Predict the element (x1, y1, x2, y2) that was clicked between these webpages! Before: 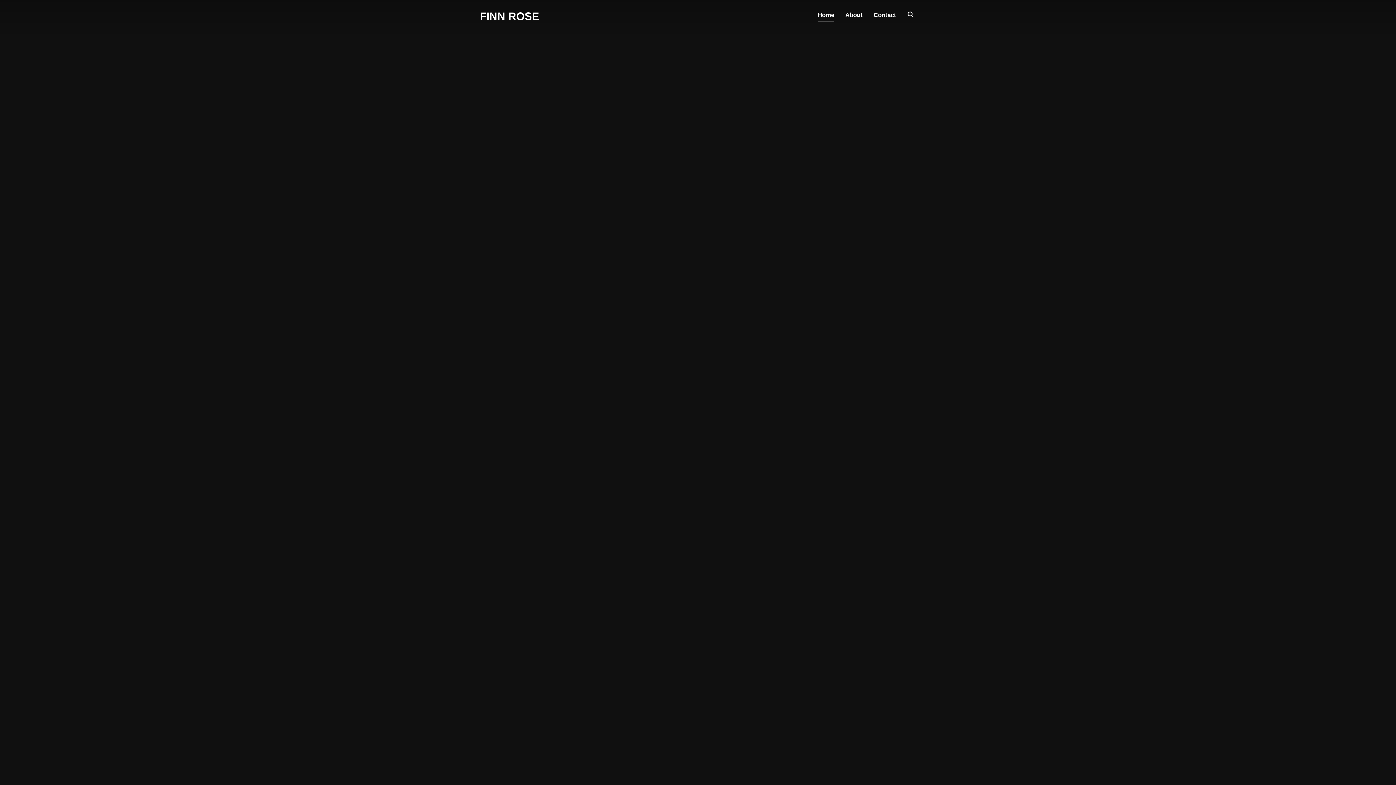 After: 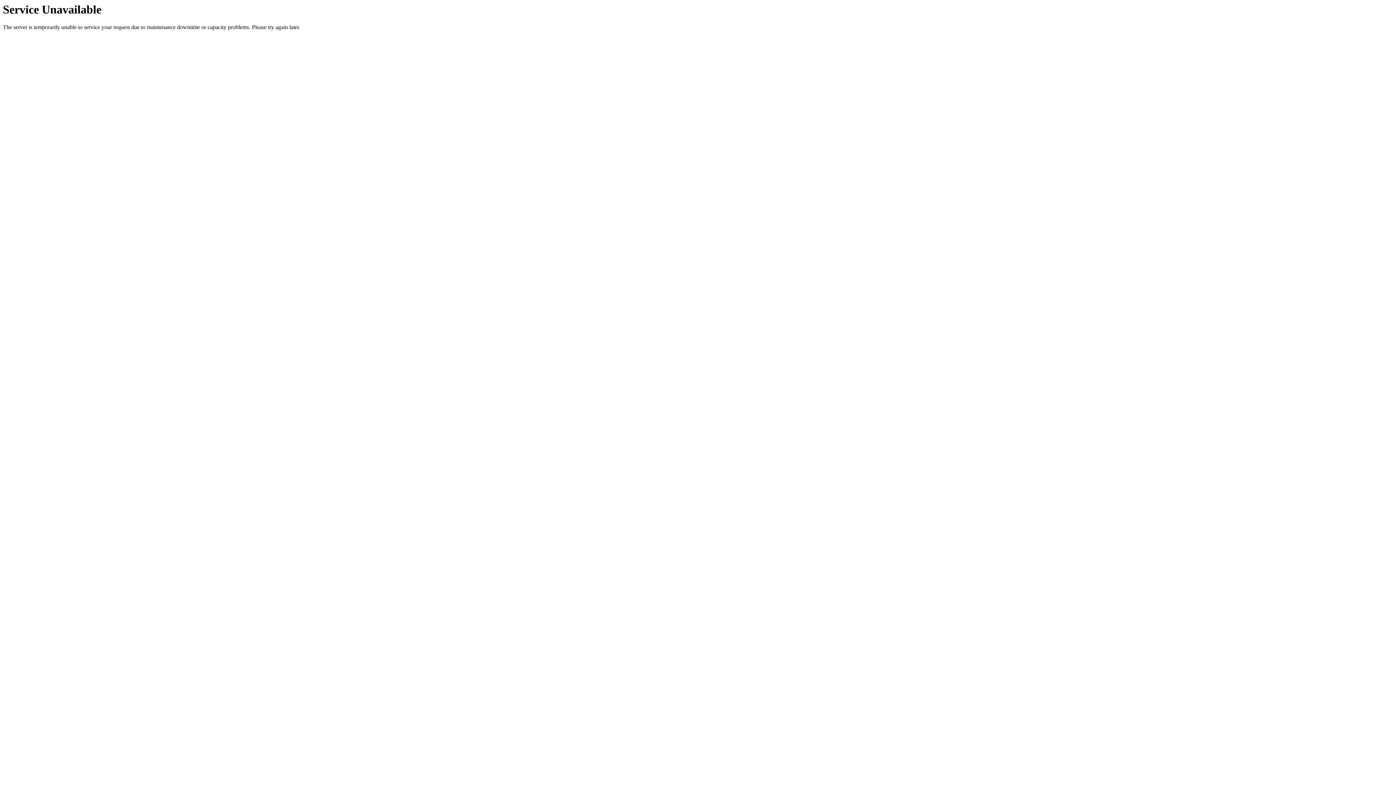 Action: bbox: (480, 10, 539, 22) label: FINN ROSE